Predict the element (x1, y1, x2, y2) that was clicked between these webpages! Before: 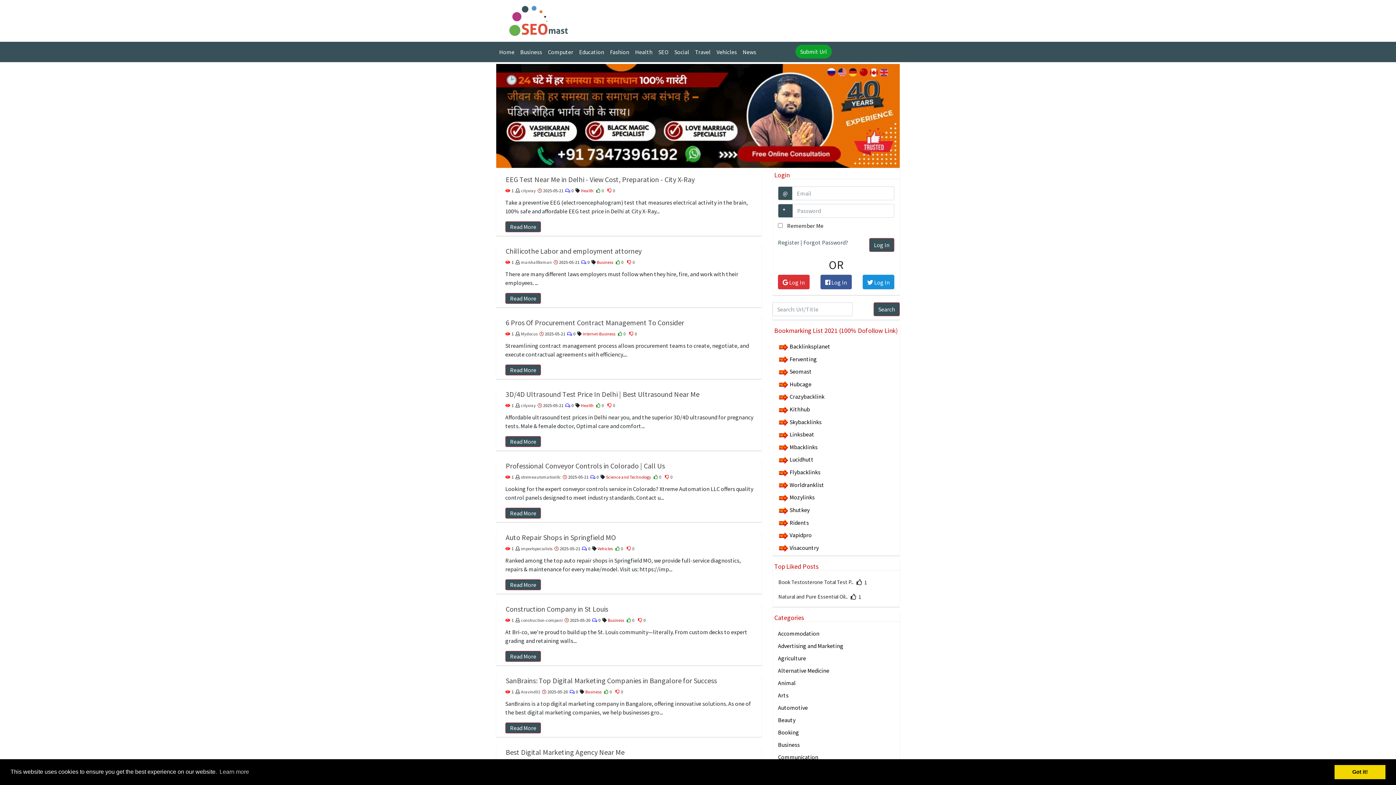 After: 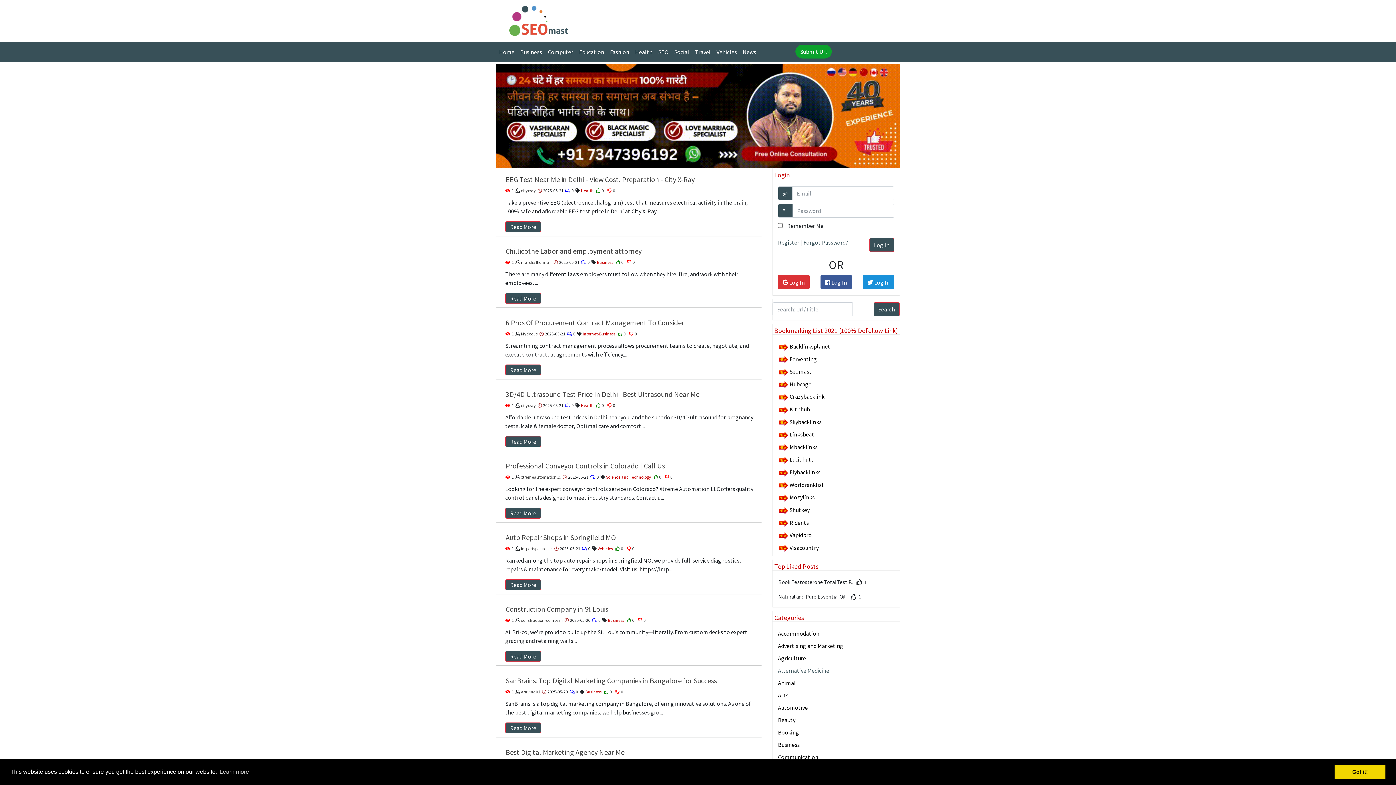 Action: bbox: (778, 667, 829, 674) label: Alternative Medicine